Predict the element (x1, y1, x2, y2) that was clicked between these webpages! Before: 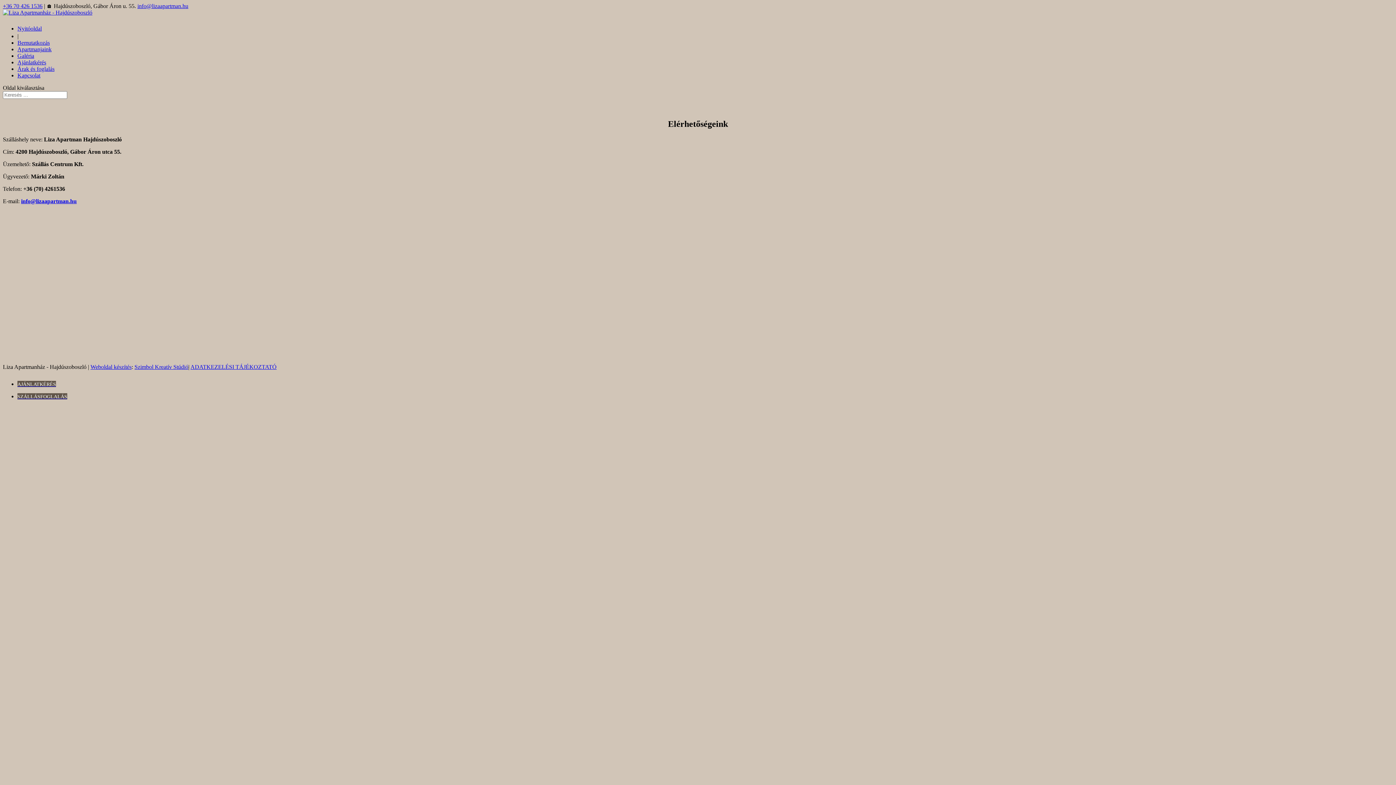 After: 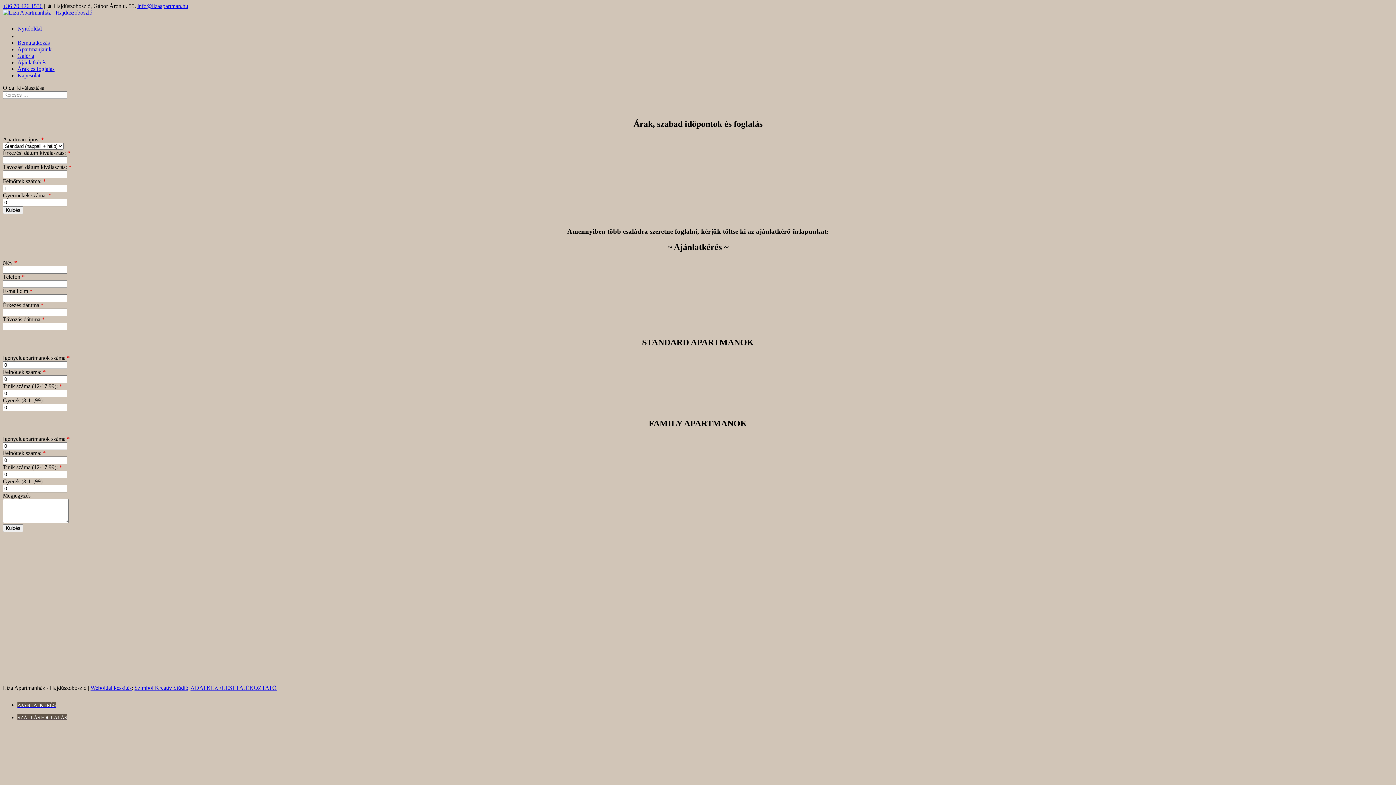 Action: label: SZÁLLÁSFOGLALÁS bbox: (17, 393, 67, 399)